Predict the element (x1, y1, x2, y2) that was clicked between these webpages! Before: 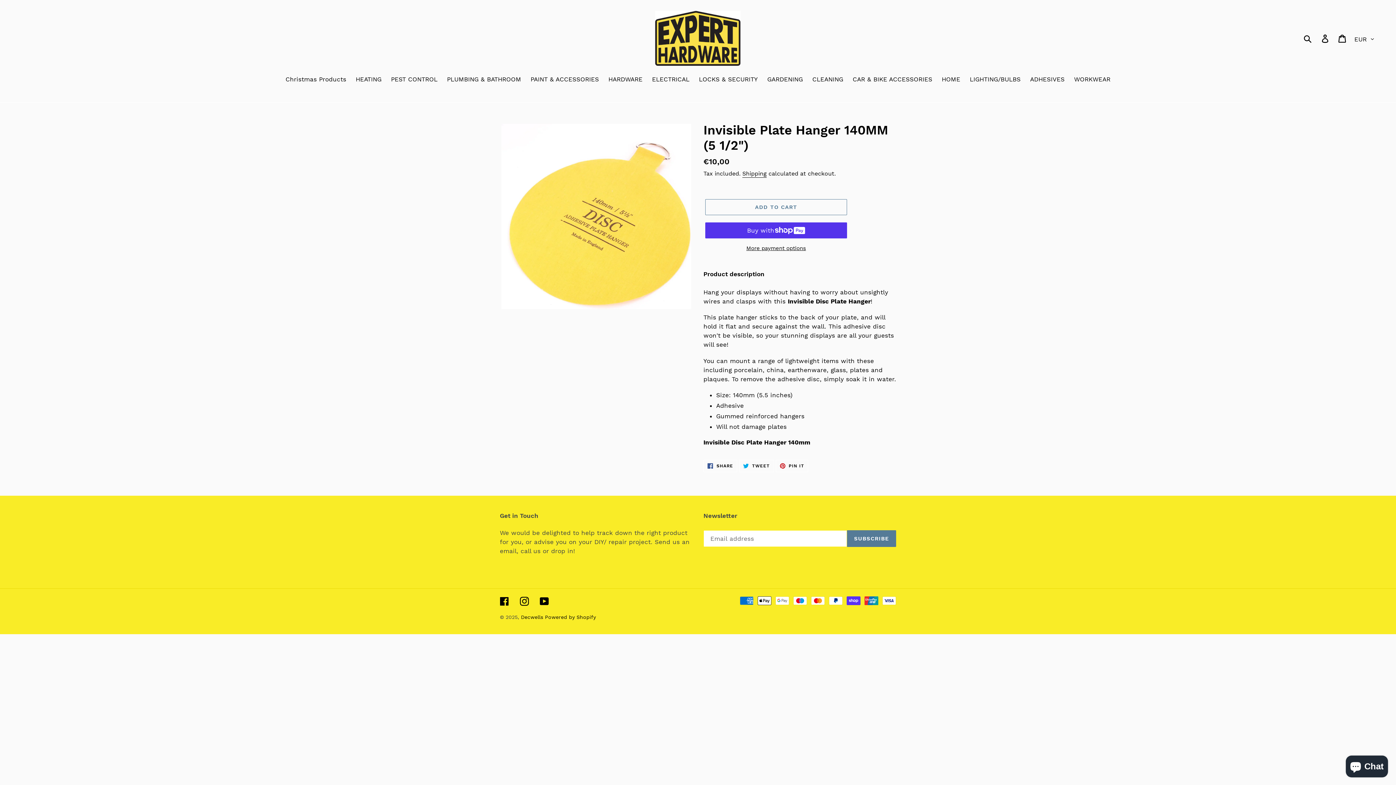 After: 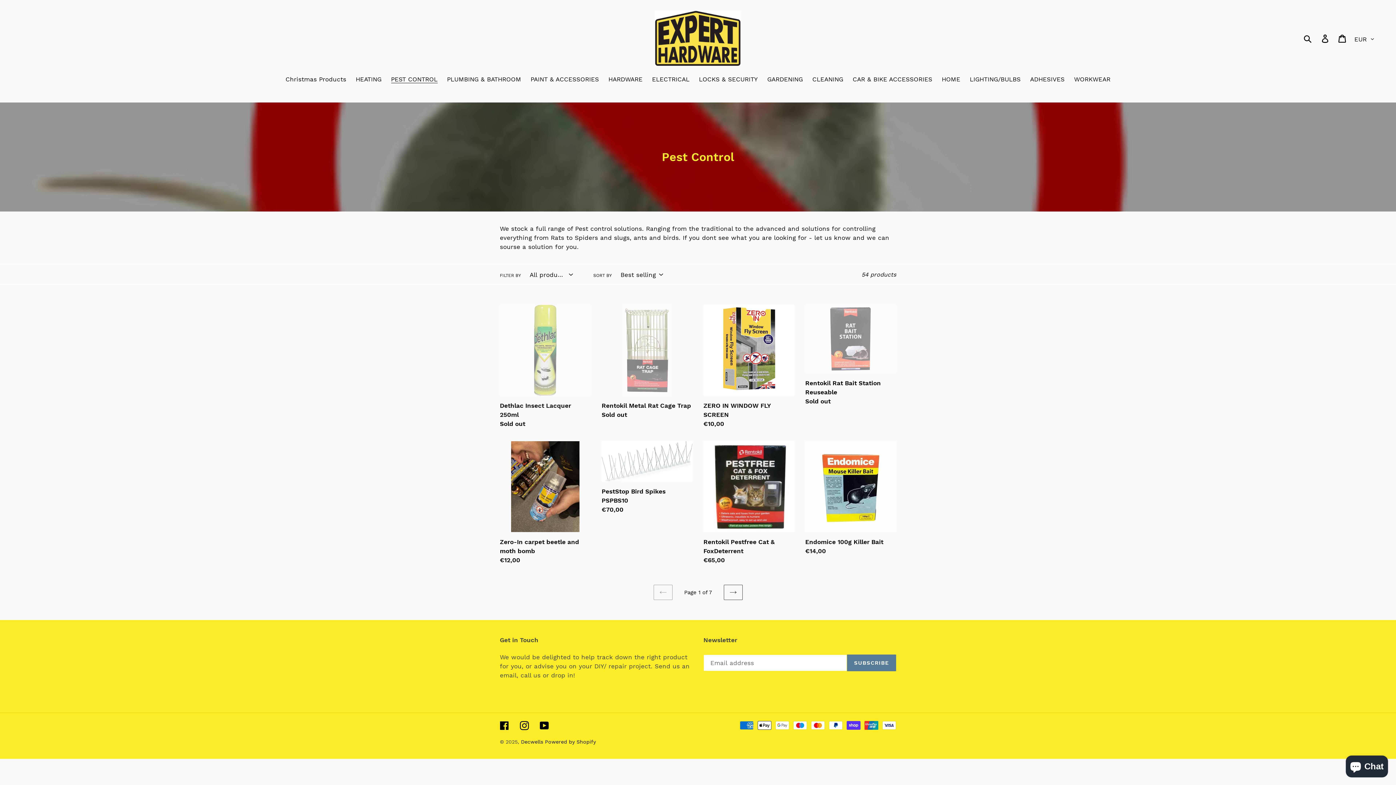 Action: bbox: (387, 74, 441, 85) label: PEST CONTROL